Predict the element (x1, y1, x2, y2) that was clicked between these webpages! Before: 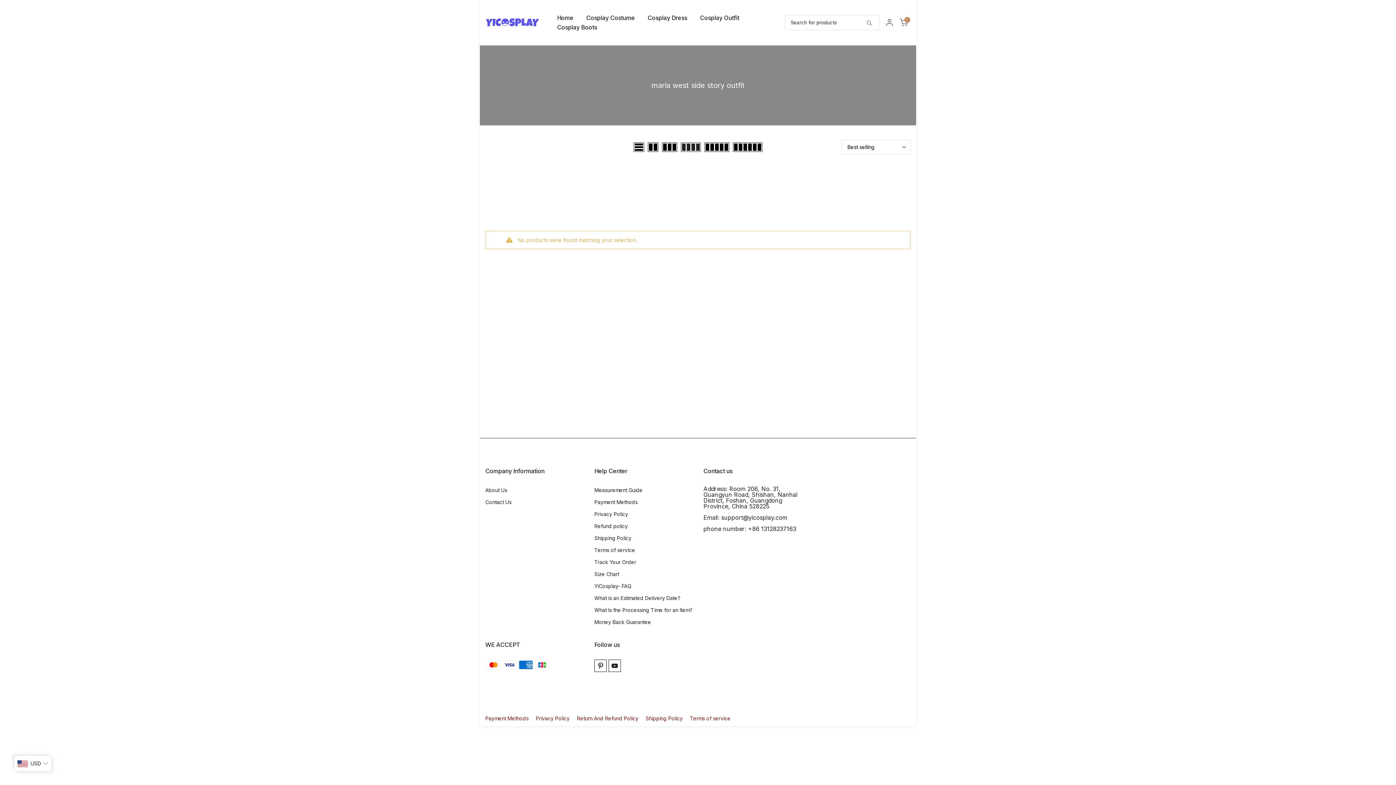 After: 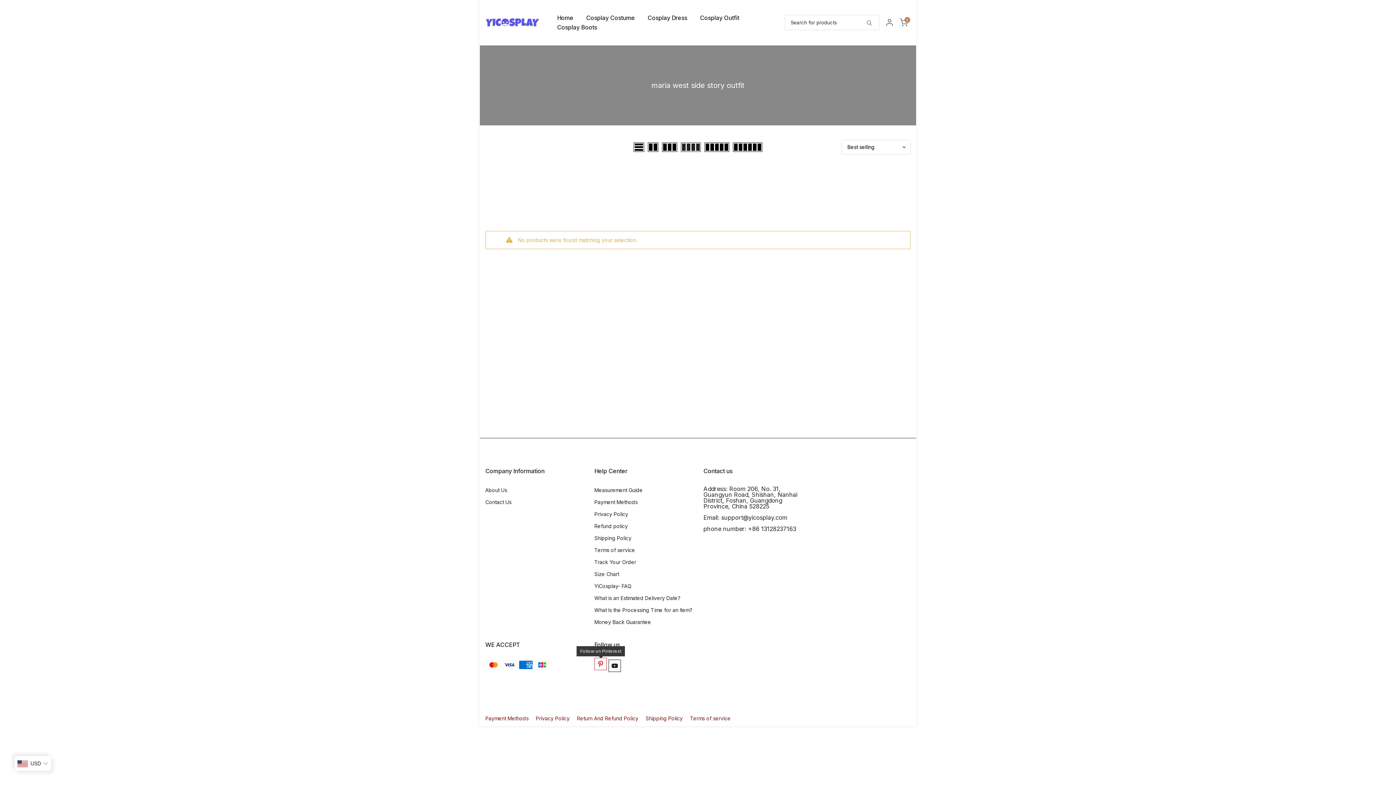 Action: bbox: (594, 659, 606, 672)